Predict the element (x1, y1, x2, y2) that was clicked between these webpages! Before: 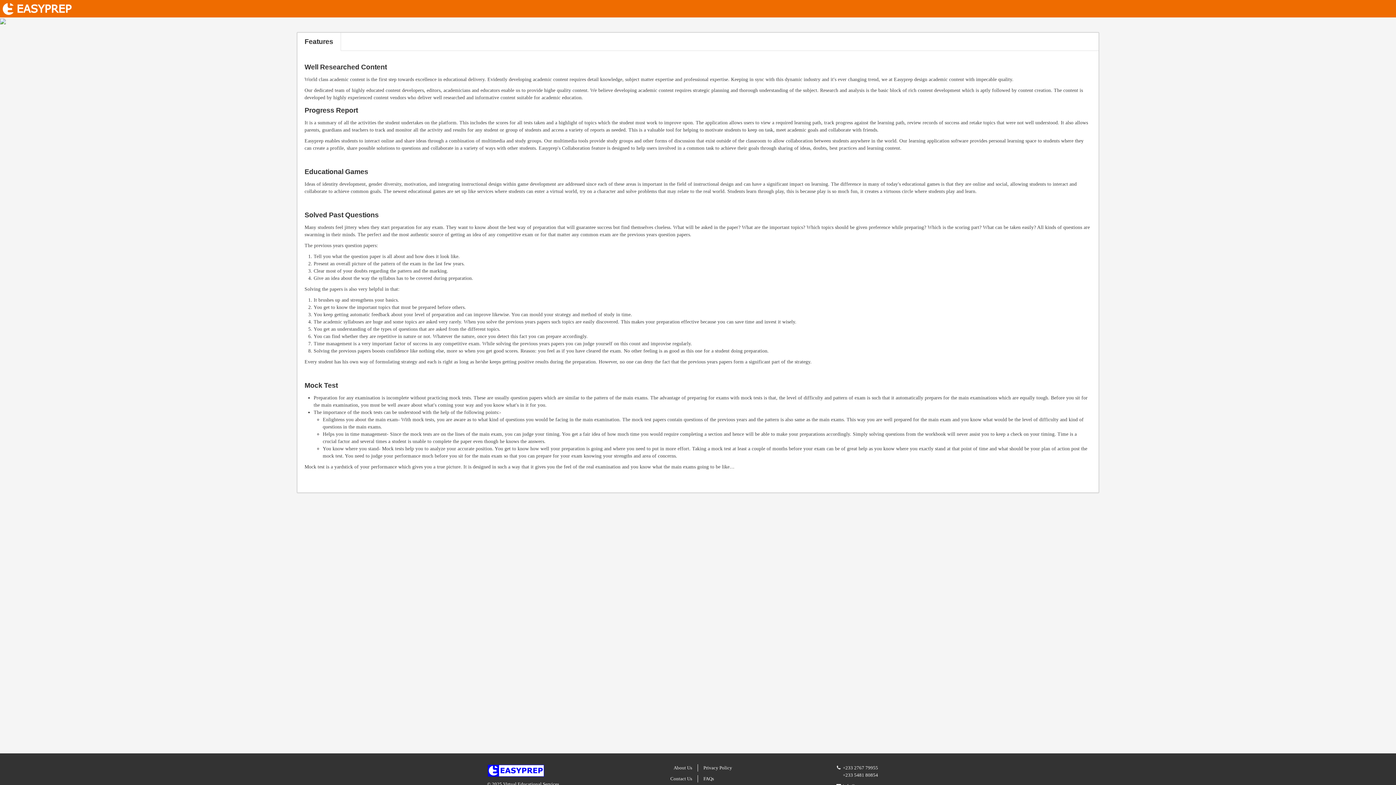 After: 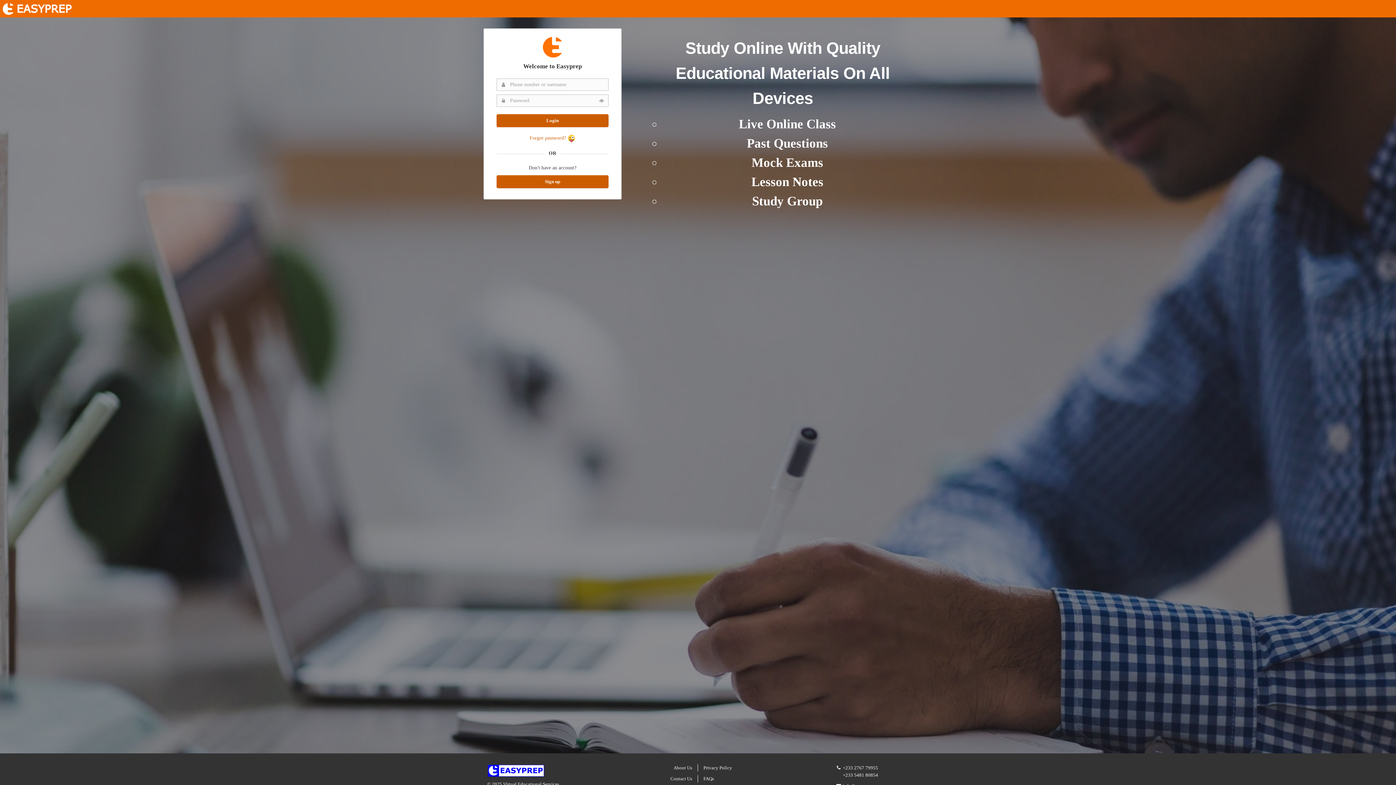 Action: bbox: (0, 0, 74, 17)